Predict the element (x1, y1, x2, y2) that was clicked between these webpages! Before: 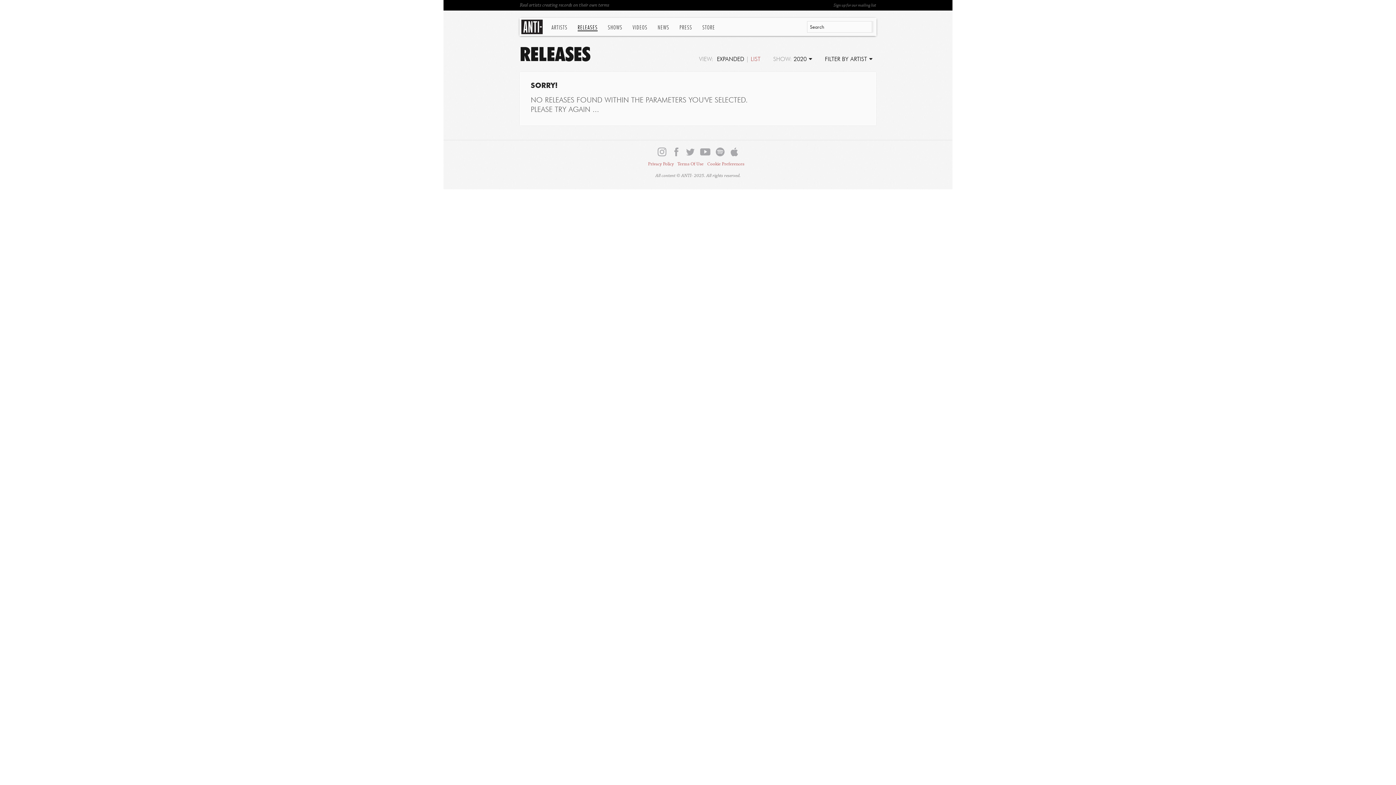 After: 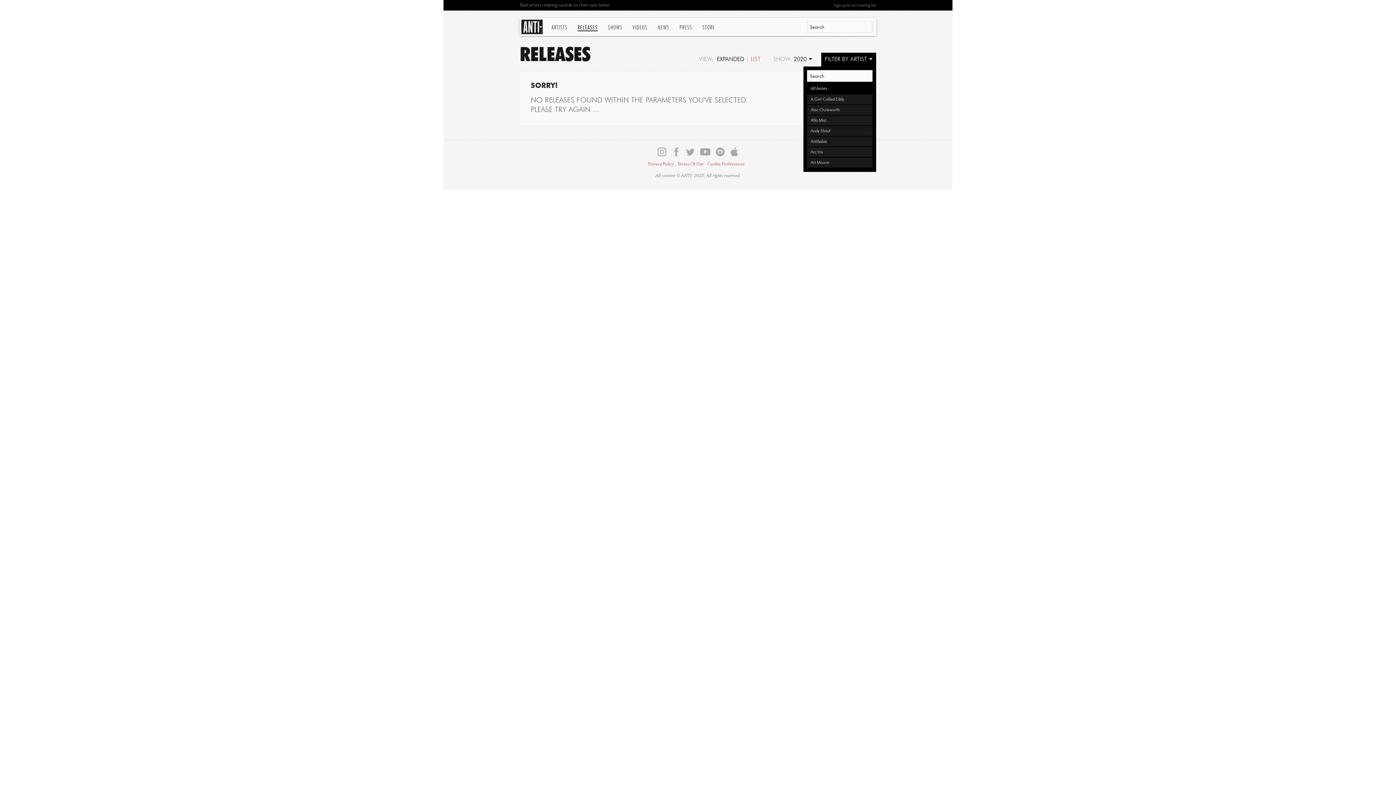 Action: bbox: (825, 56, 867, 62) label: FILTER BY ARTIST